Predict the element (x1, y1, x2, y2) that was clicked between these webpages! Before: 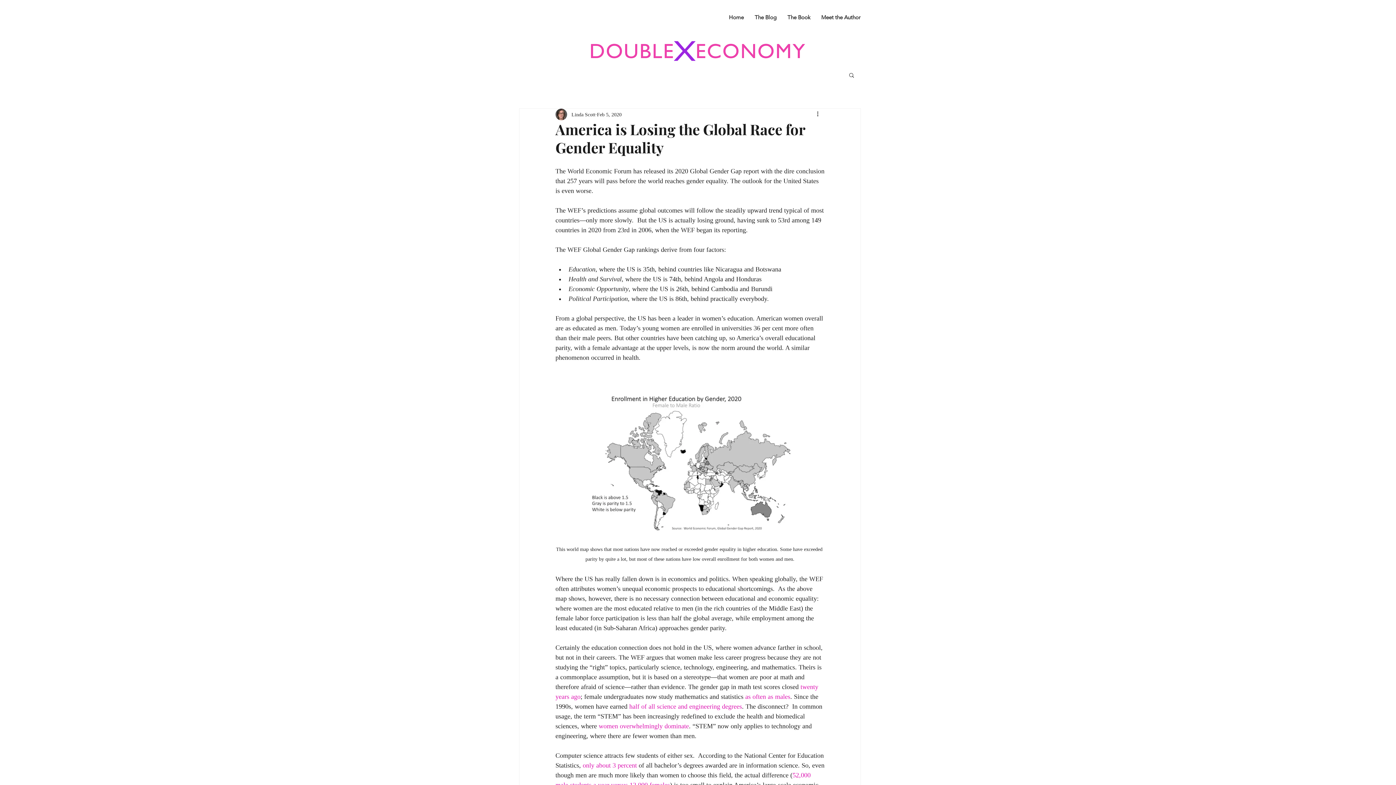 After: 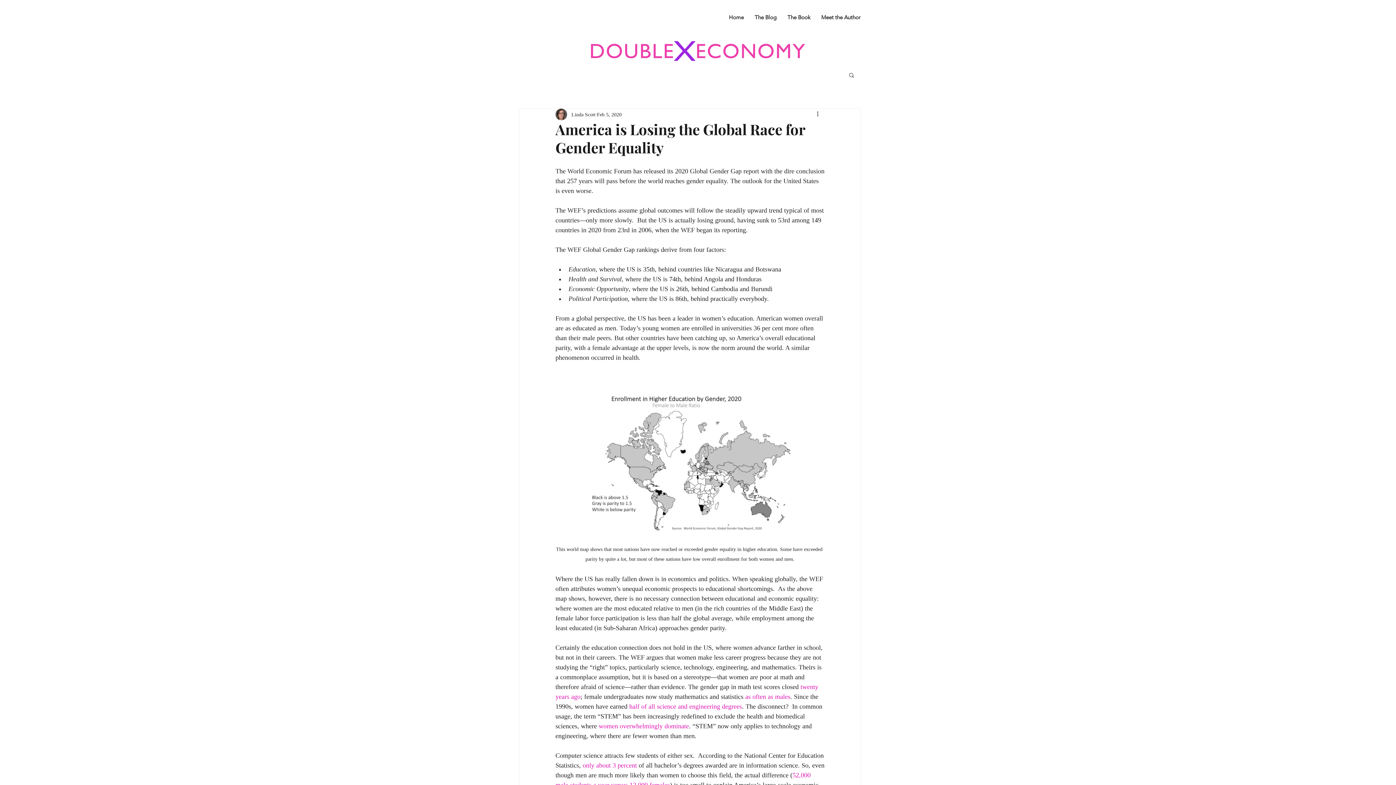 Action: bbox: (745, 693, 790, 700) label: as often as males